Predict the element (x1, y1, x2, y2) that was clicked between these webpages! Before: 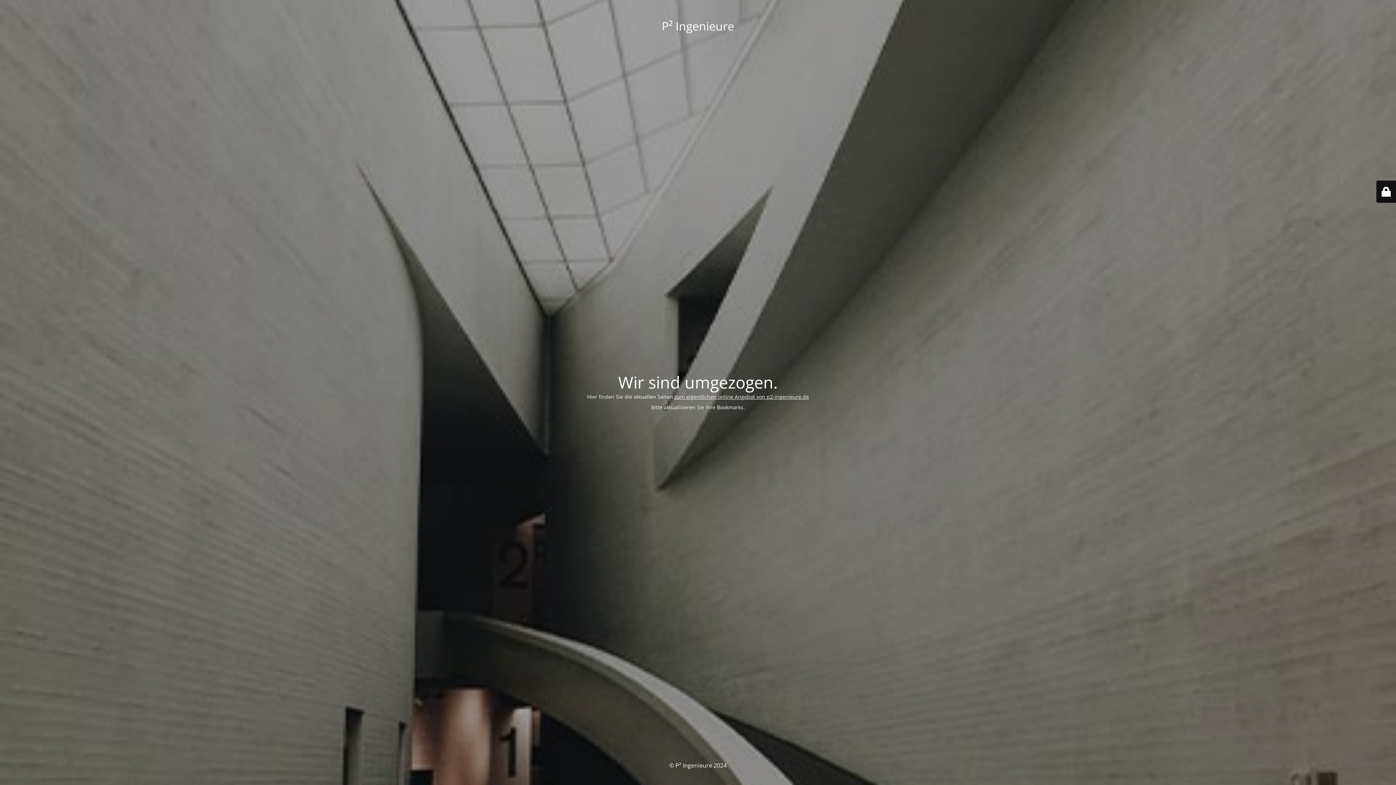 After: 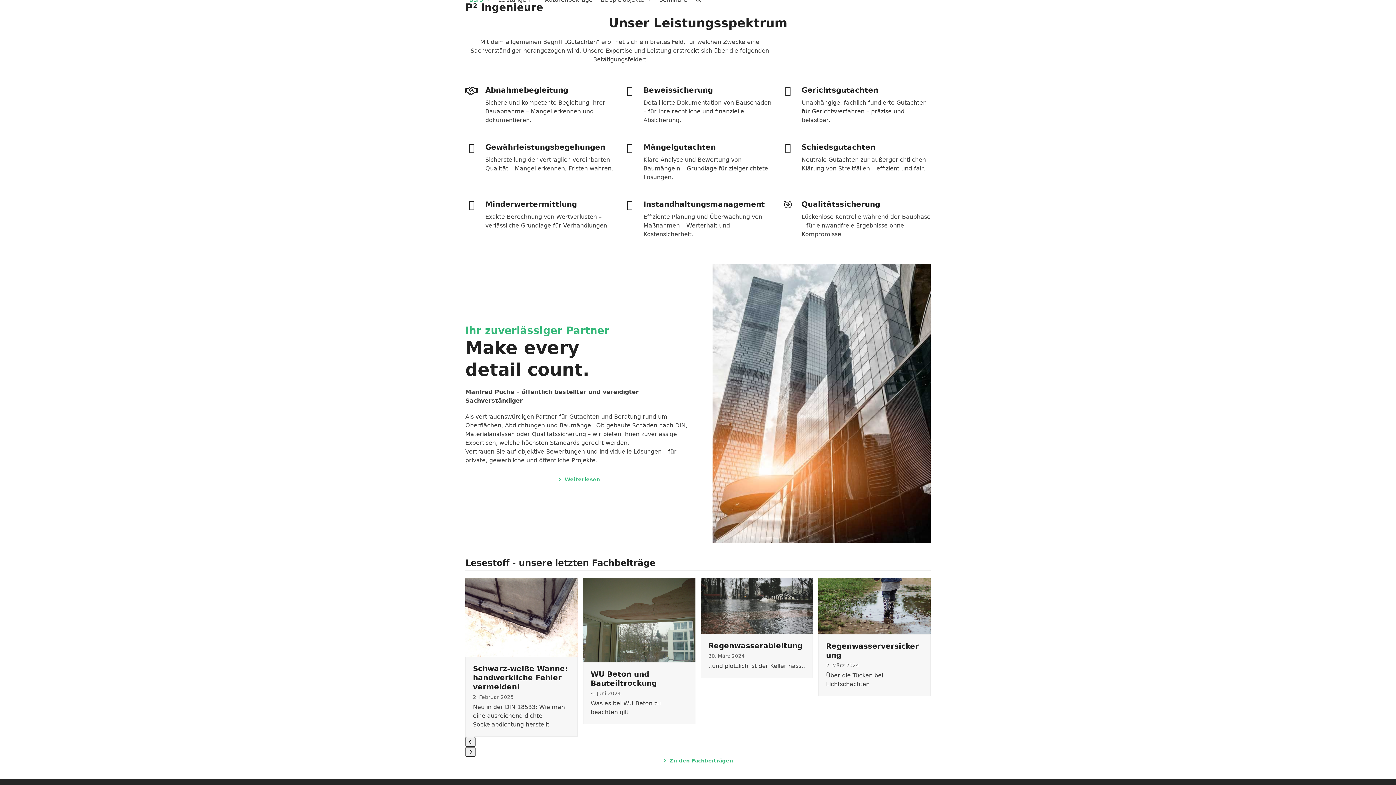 Action: label: zum eigentlichen online Angebot von p2-ingenieure.de bbox: (674, 393, 809, 400)